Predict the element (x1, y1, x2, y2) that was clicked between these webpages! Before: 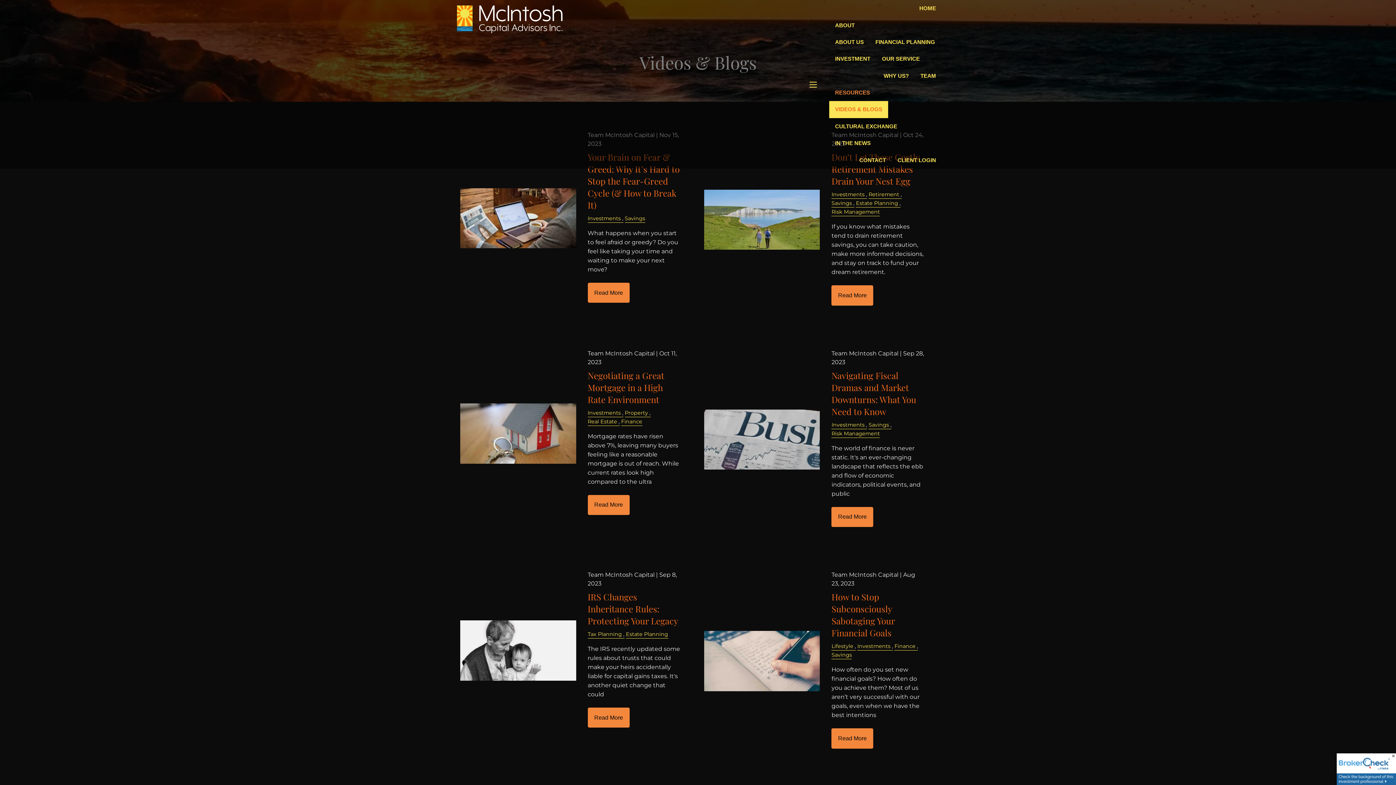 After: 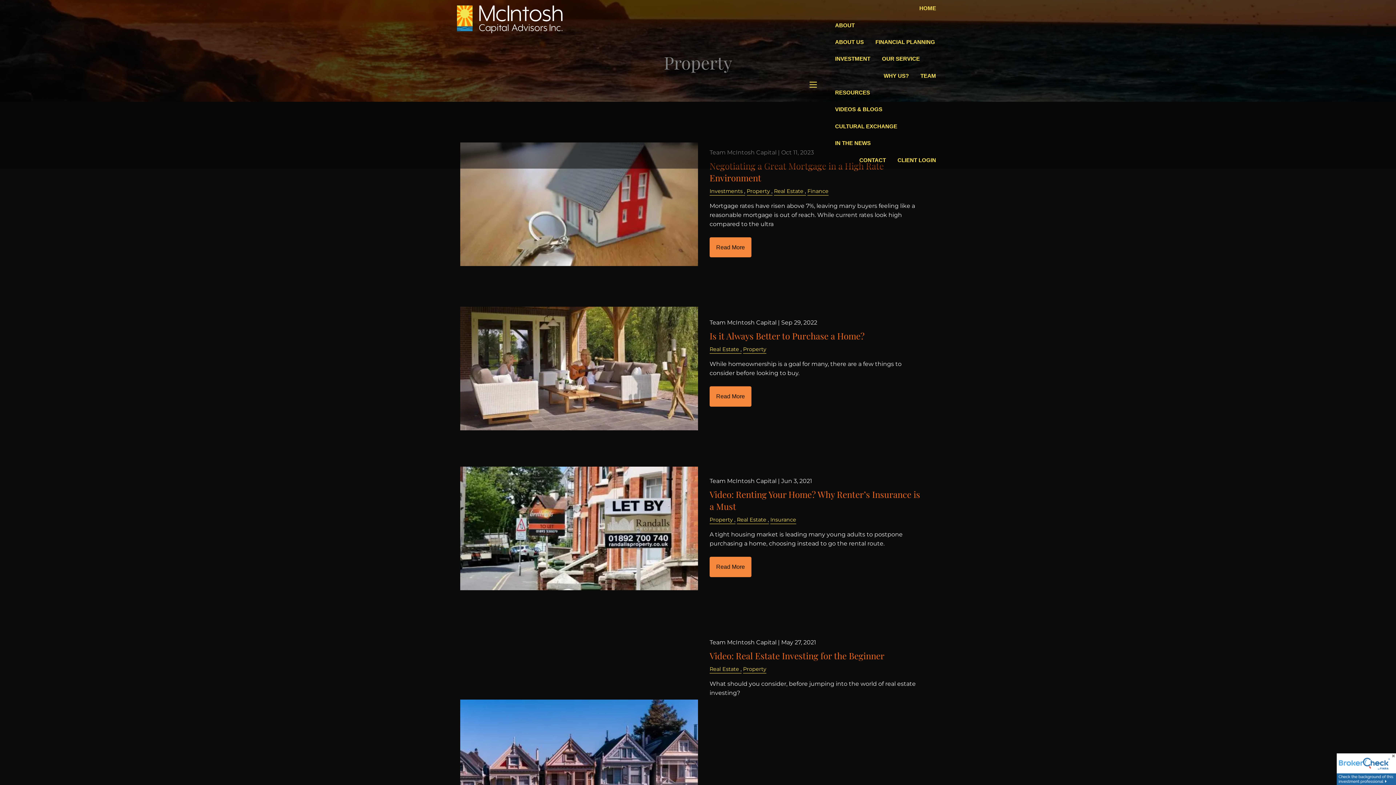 Action: label: Property bbox: (624, 409, 648, 416)